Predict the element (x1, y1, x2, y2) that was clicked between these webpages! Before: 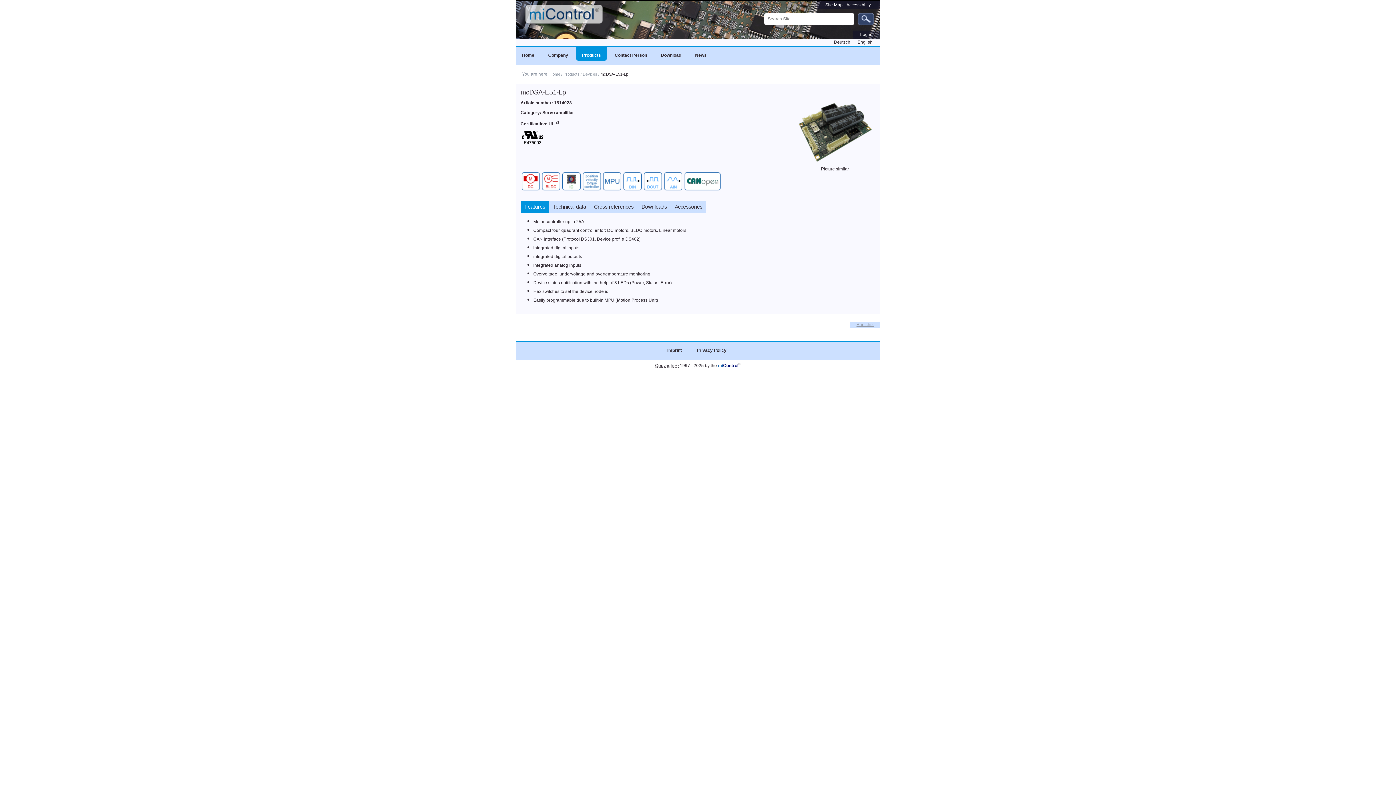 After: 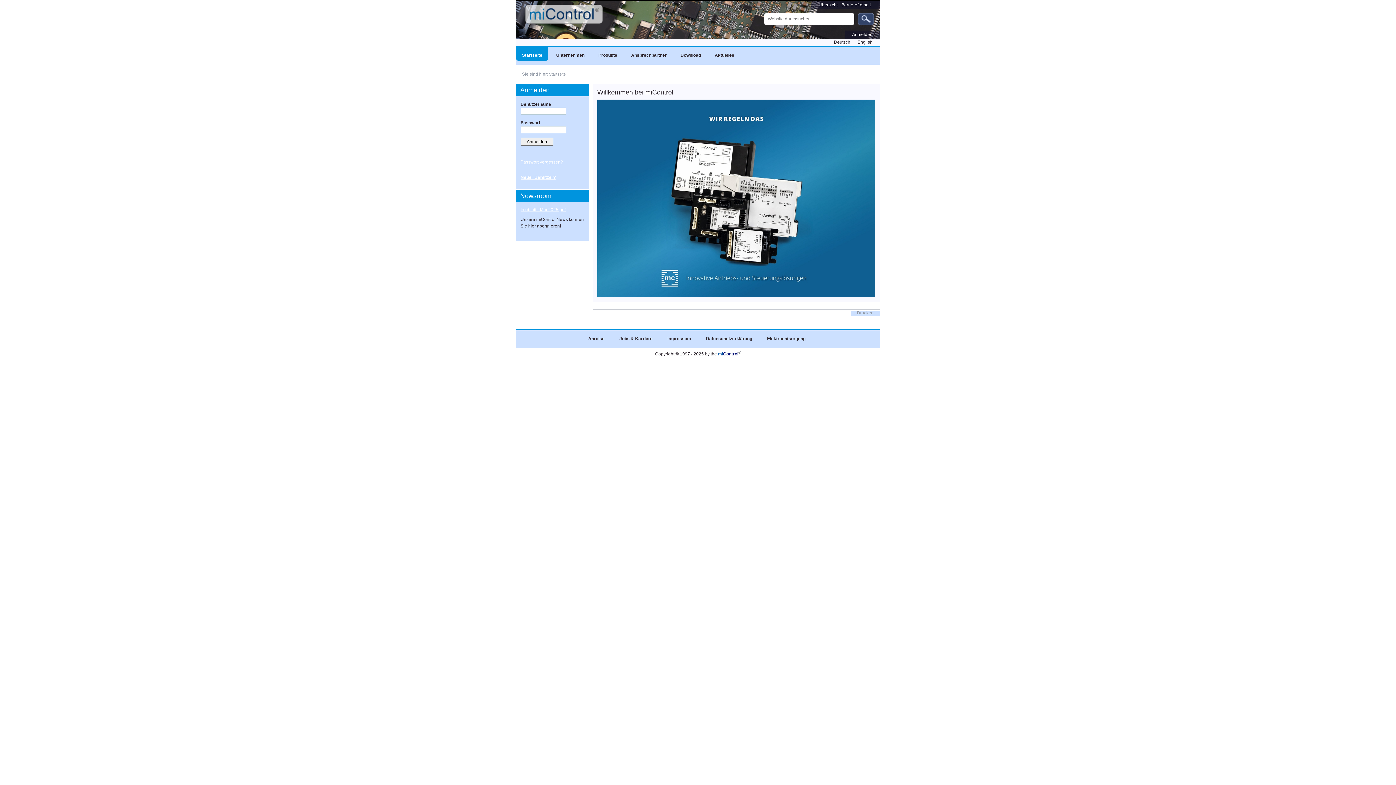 Action: bbox: (718, 363, 741, 368) label: miControl®